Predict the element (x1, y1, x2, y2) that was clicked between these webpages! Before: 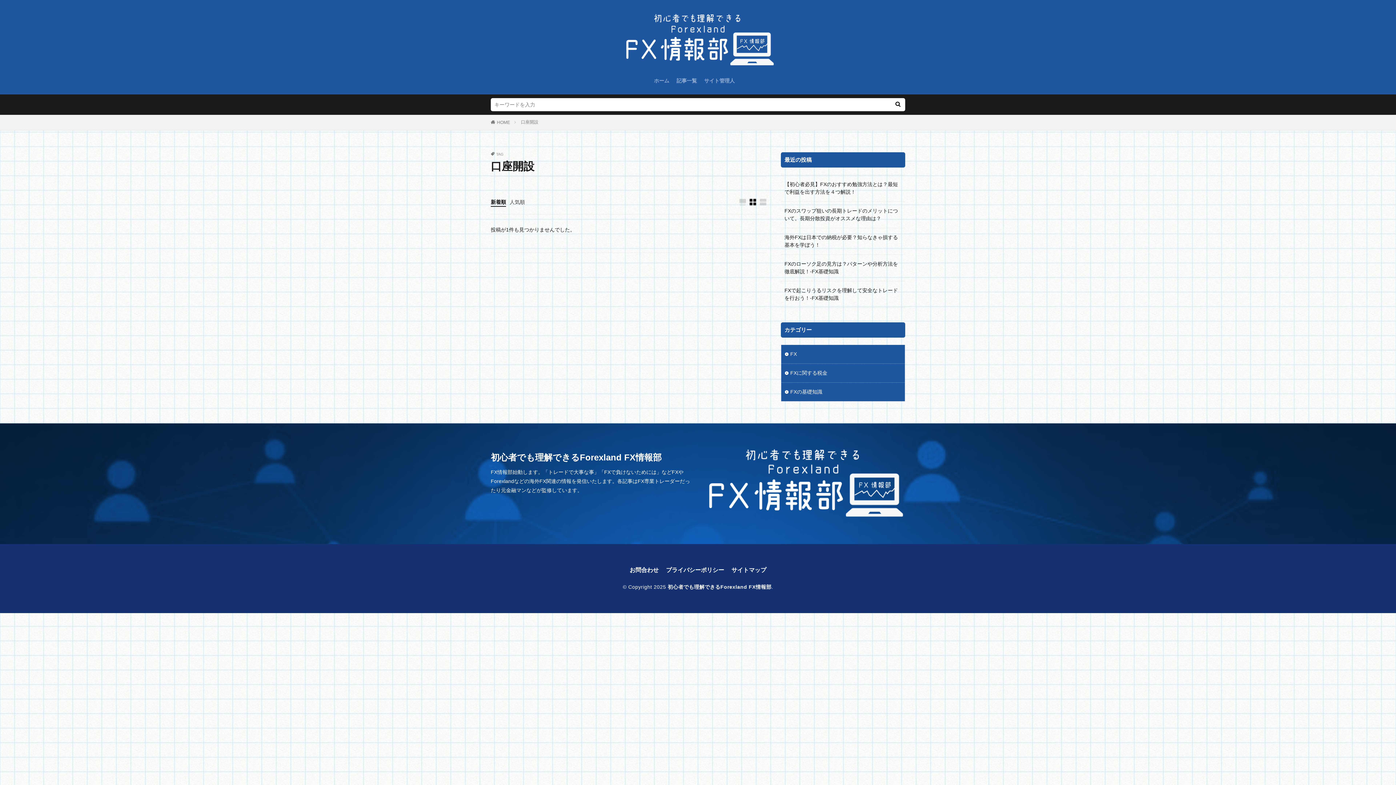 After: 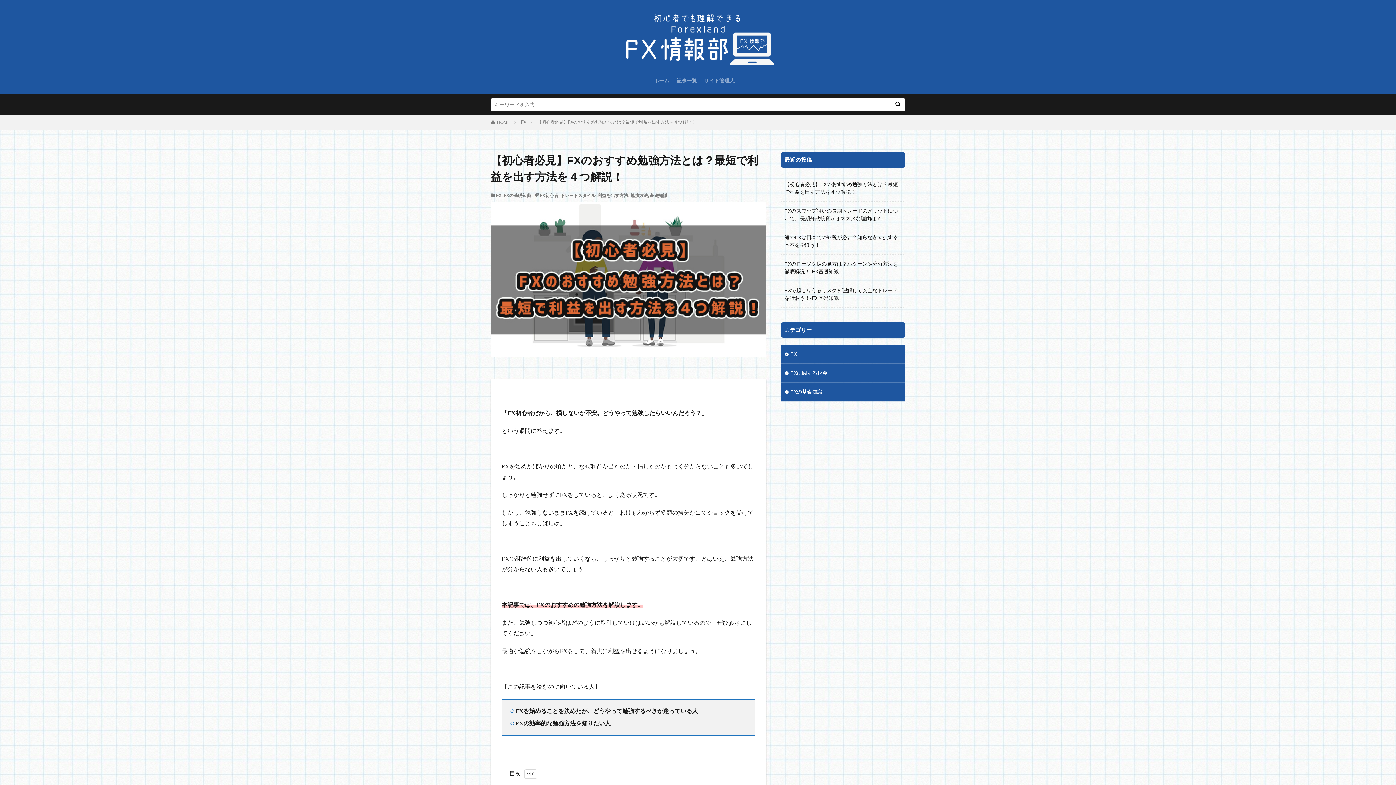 Action: label: 【初心者必見】FXのおすすめ勉強方法とは？最短で利益を出す方法を４つ解説！ bbox: (784, 180, 901, 196)